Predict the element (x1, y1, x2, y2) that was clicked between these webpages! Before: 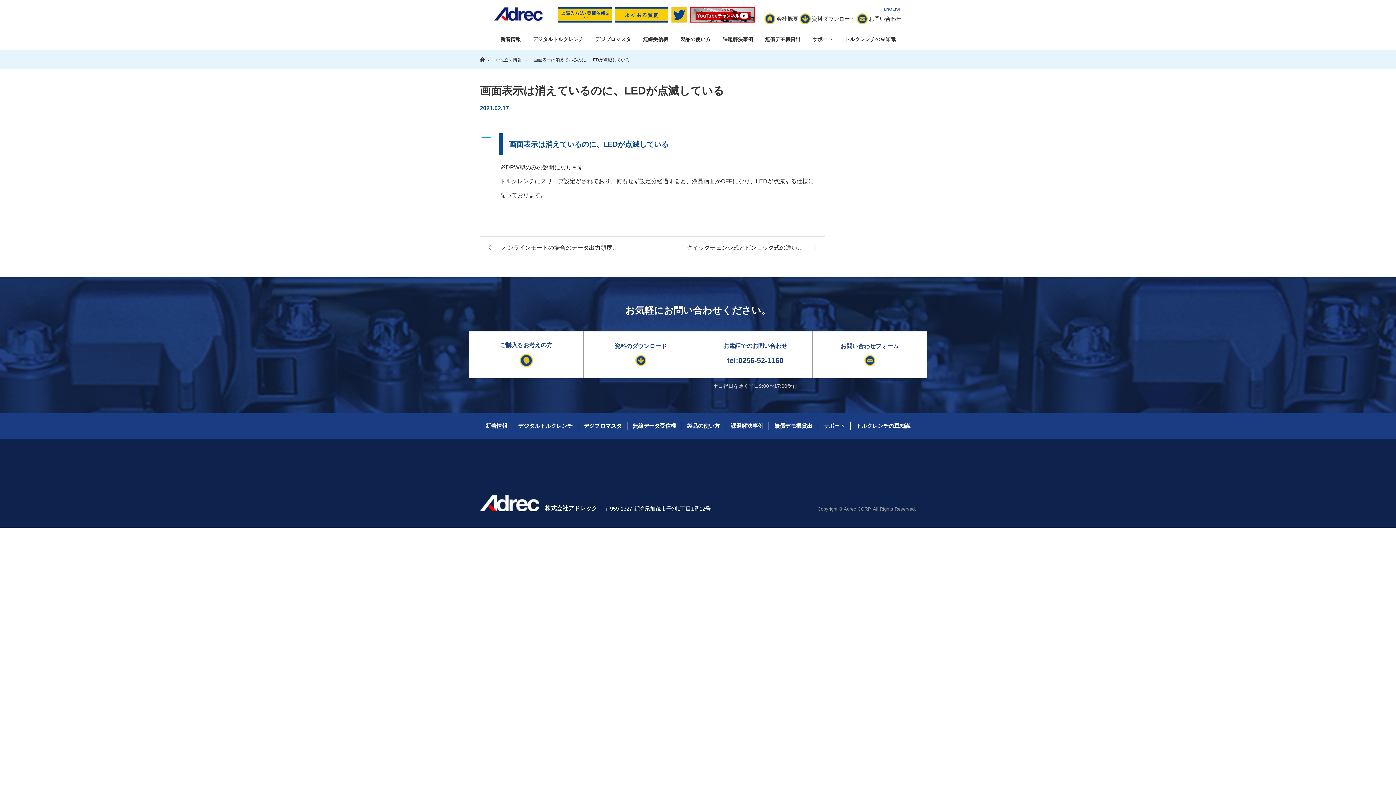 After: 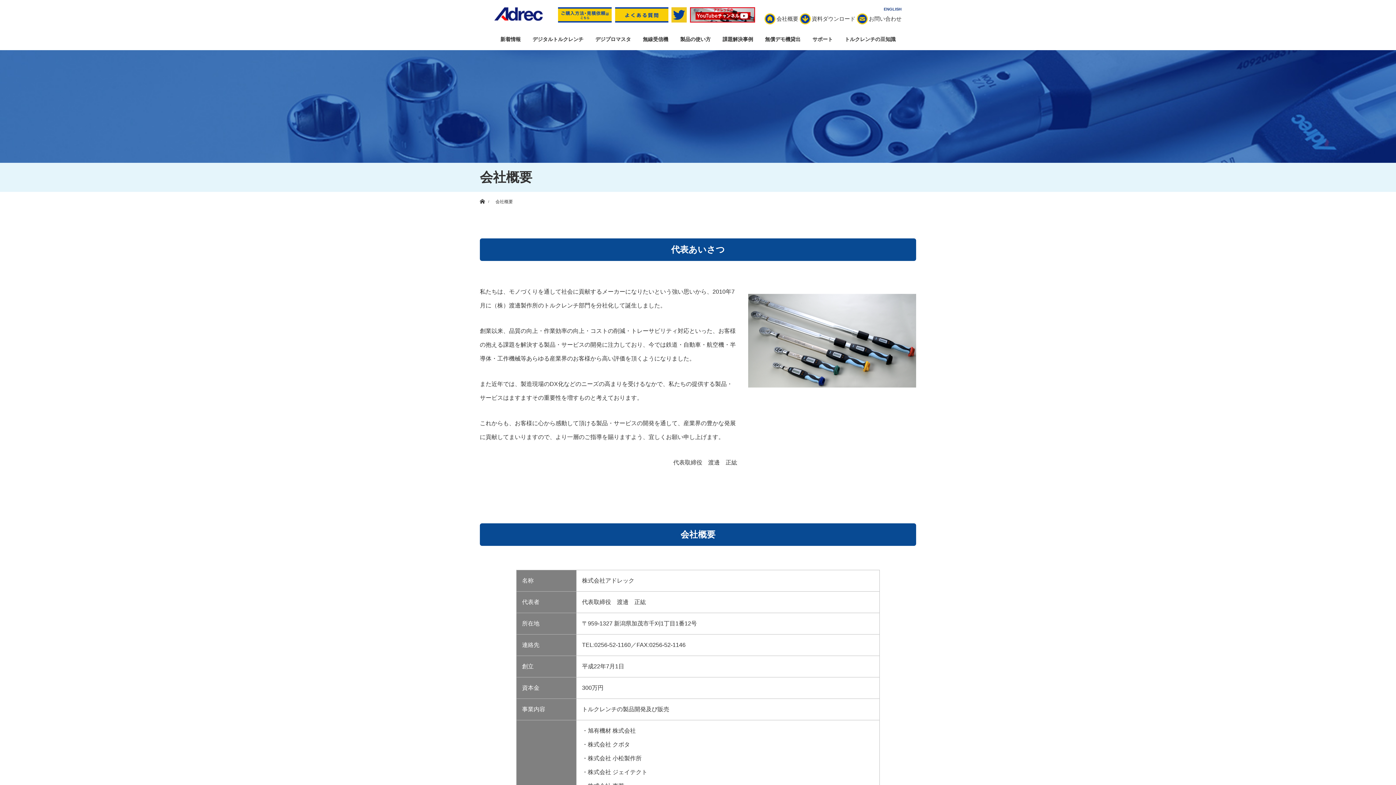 Action: bbox: (764, 13, 798, 24) label: 会社概要